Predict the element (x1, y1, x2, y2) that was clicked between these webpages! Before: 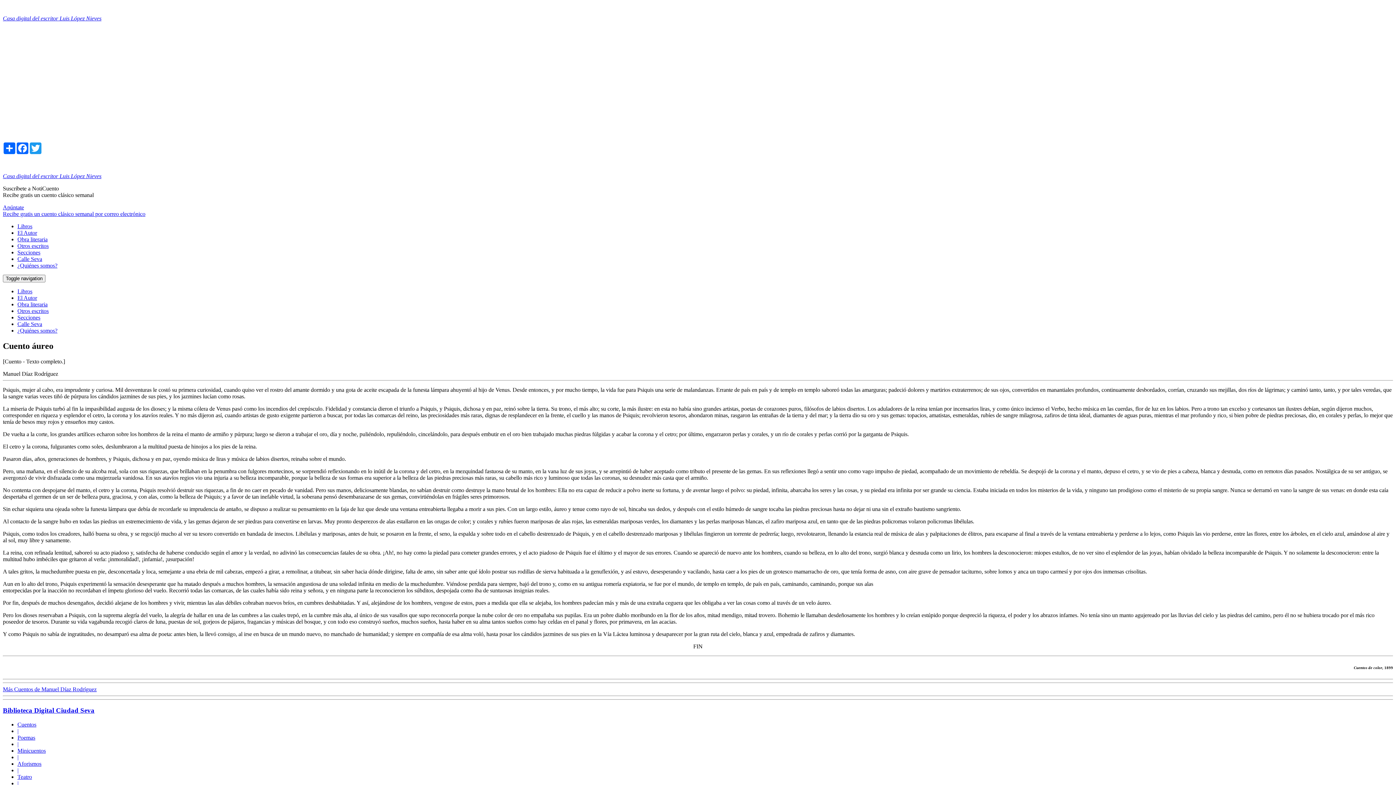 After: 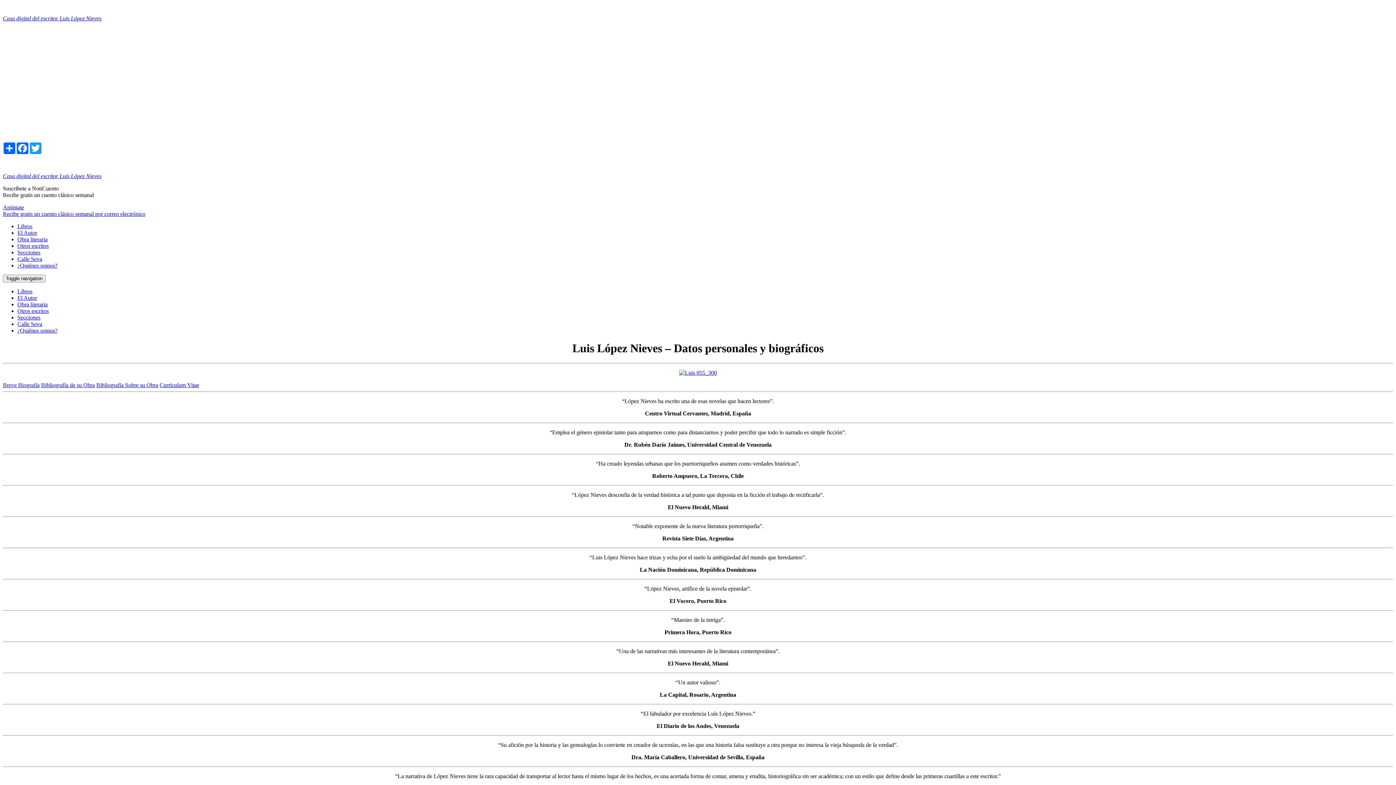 Action: bbox: (17, 229, 37, 236) label: El Autor